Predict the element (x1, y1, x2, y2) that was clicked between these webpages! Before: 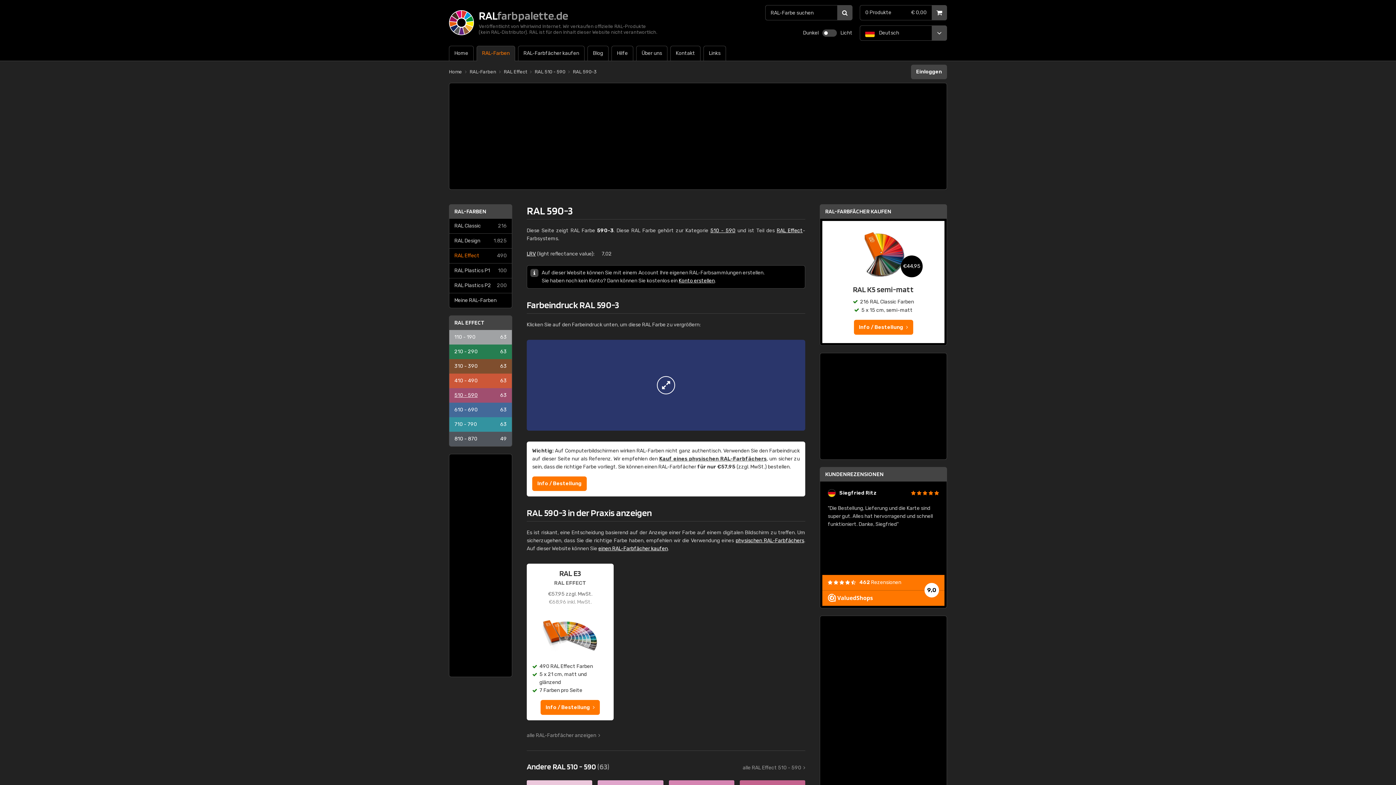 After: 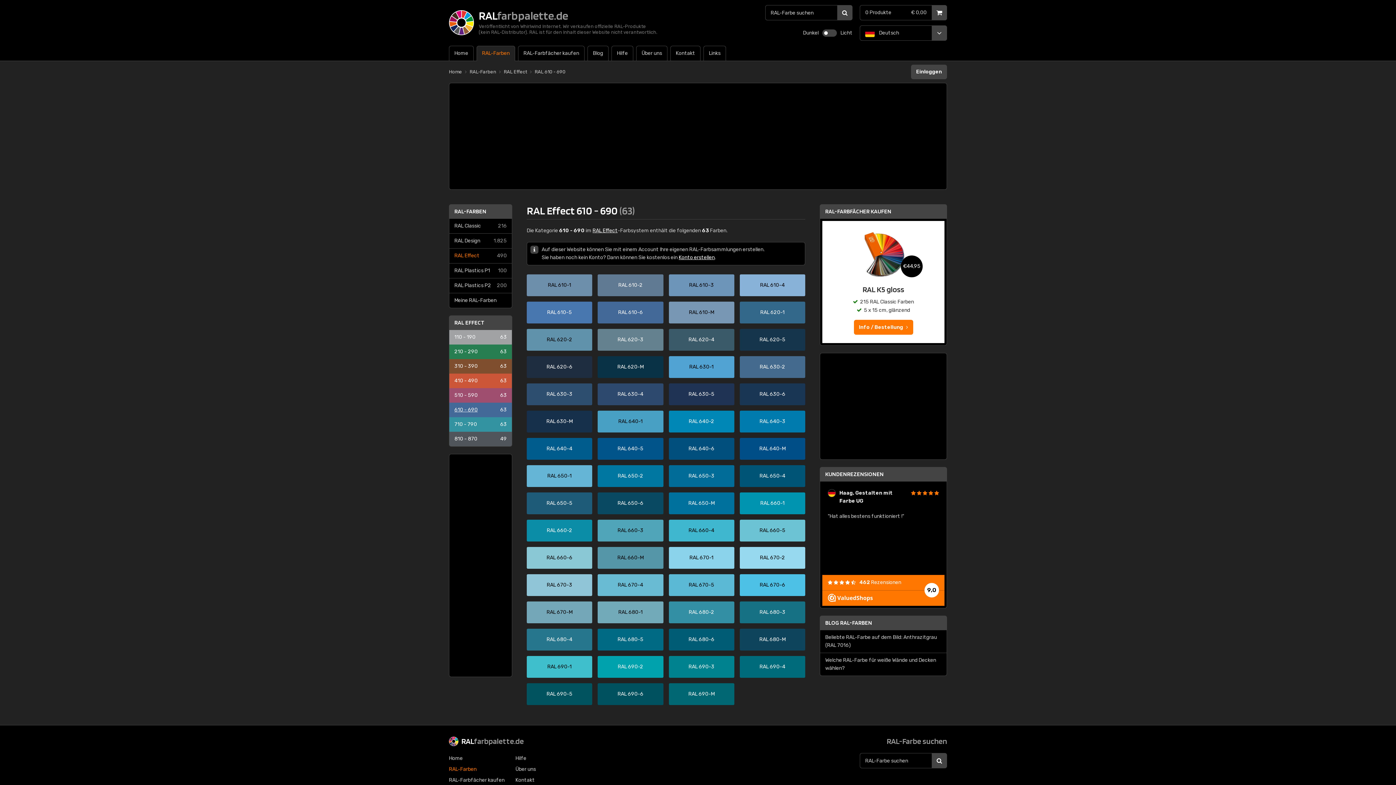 Action: label: 610 - 690
63 bbox: (449, 402, 512, 417)